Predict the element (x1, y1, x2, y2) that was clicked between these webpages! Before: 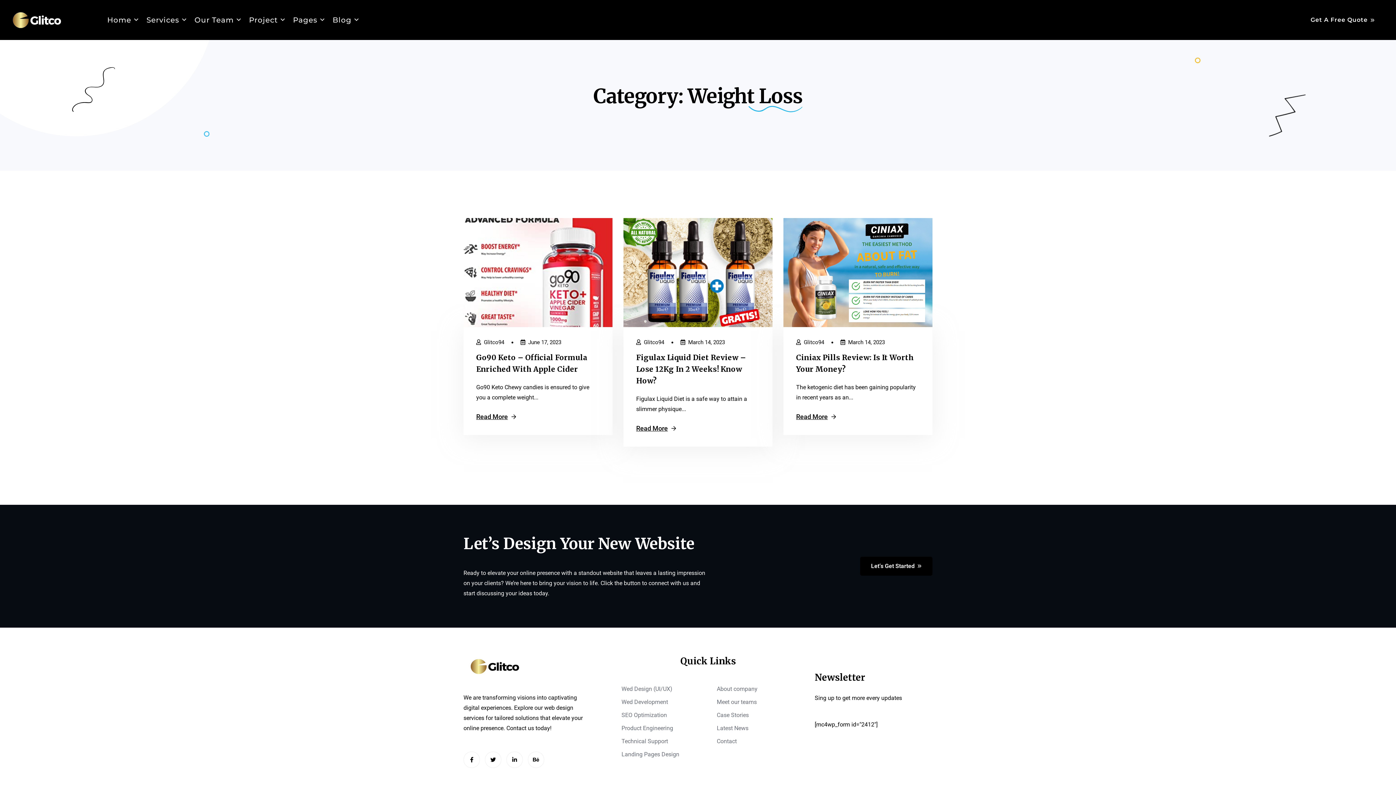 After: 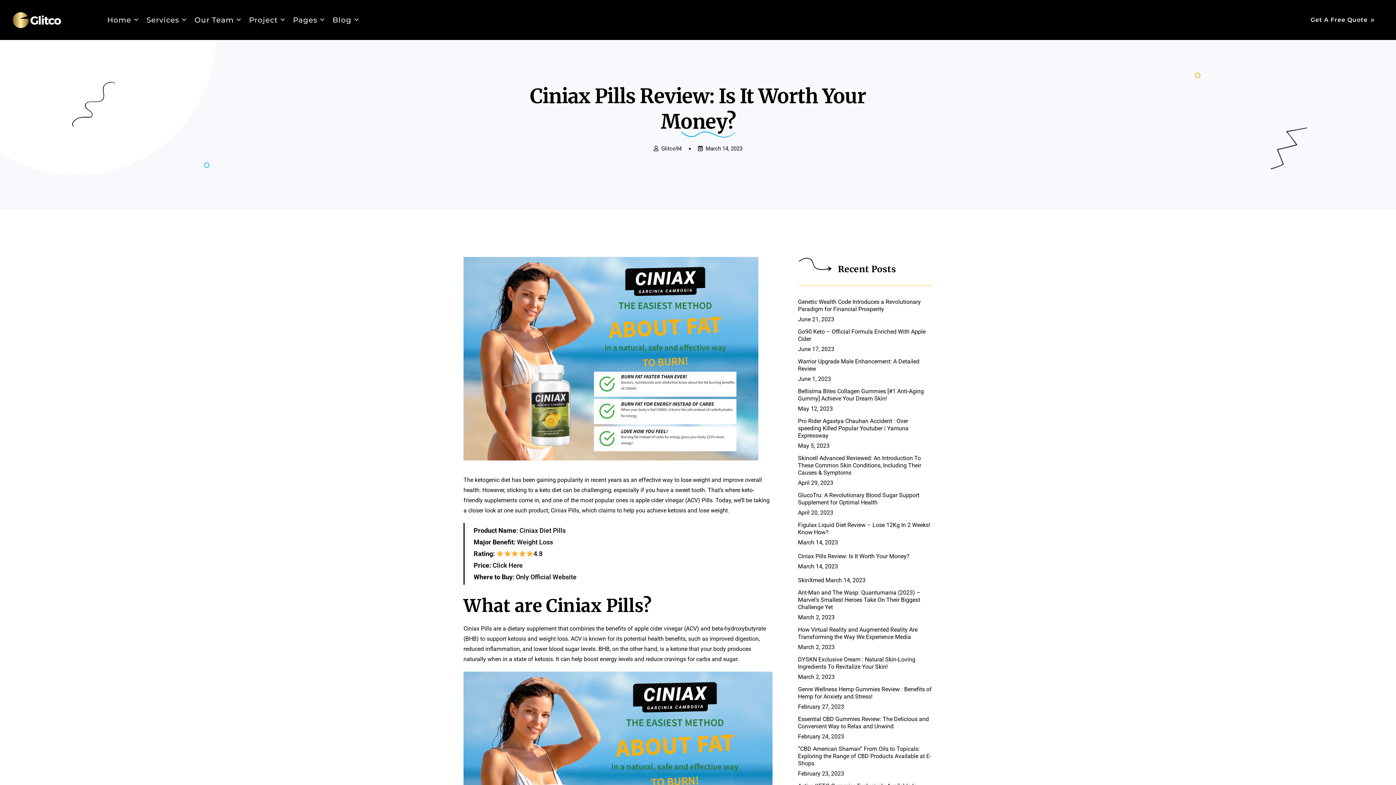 Action: bbox: (796, 352, 920, 375) label: Ciniax Pills Review: Is It Worth Your Money?